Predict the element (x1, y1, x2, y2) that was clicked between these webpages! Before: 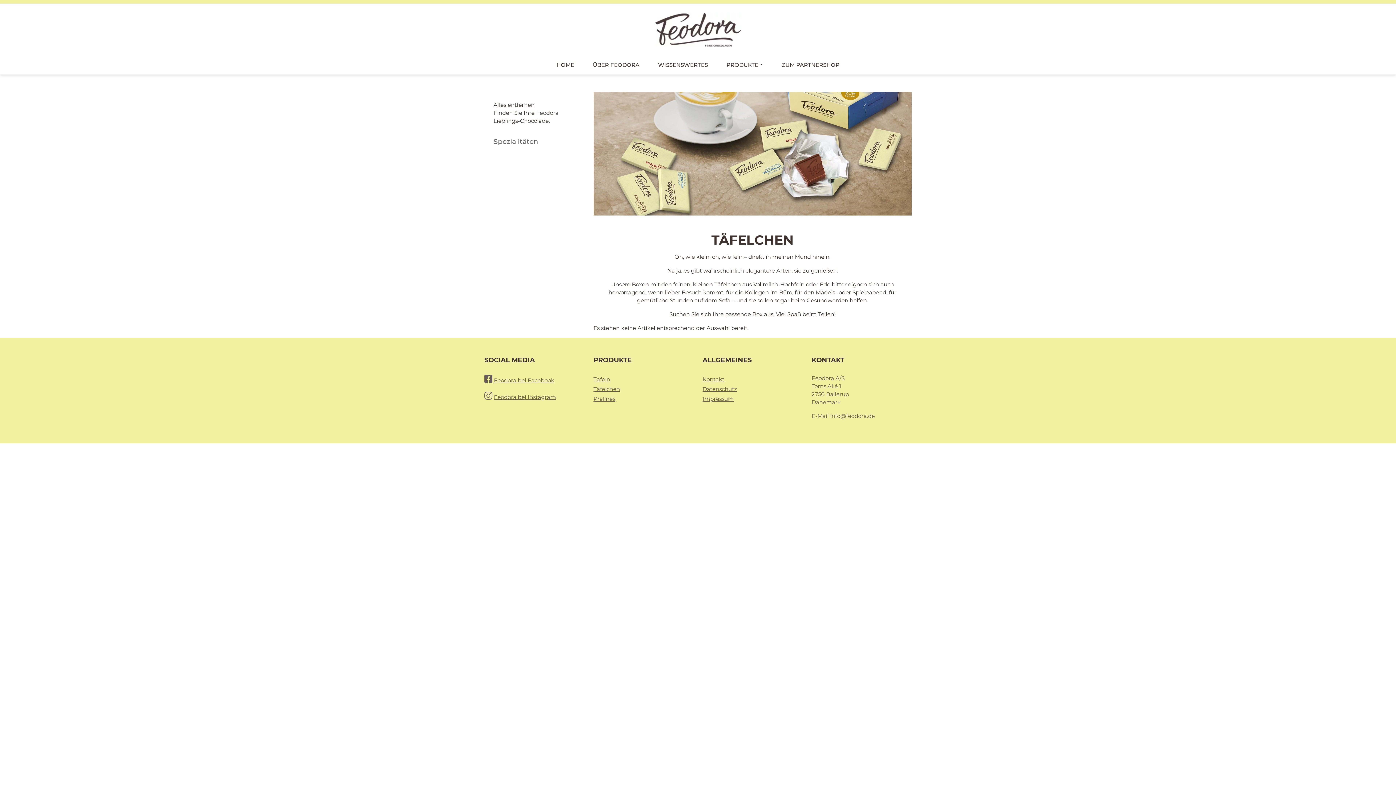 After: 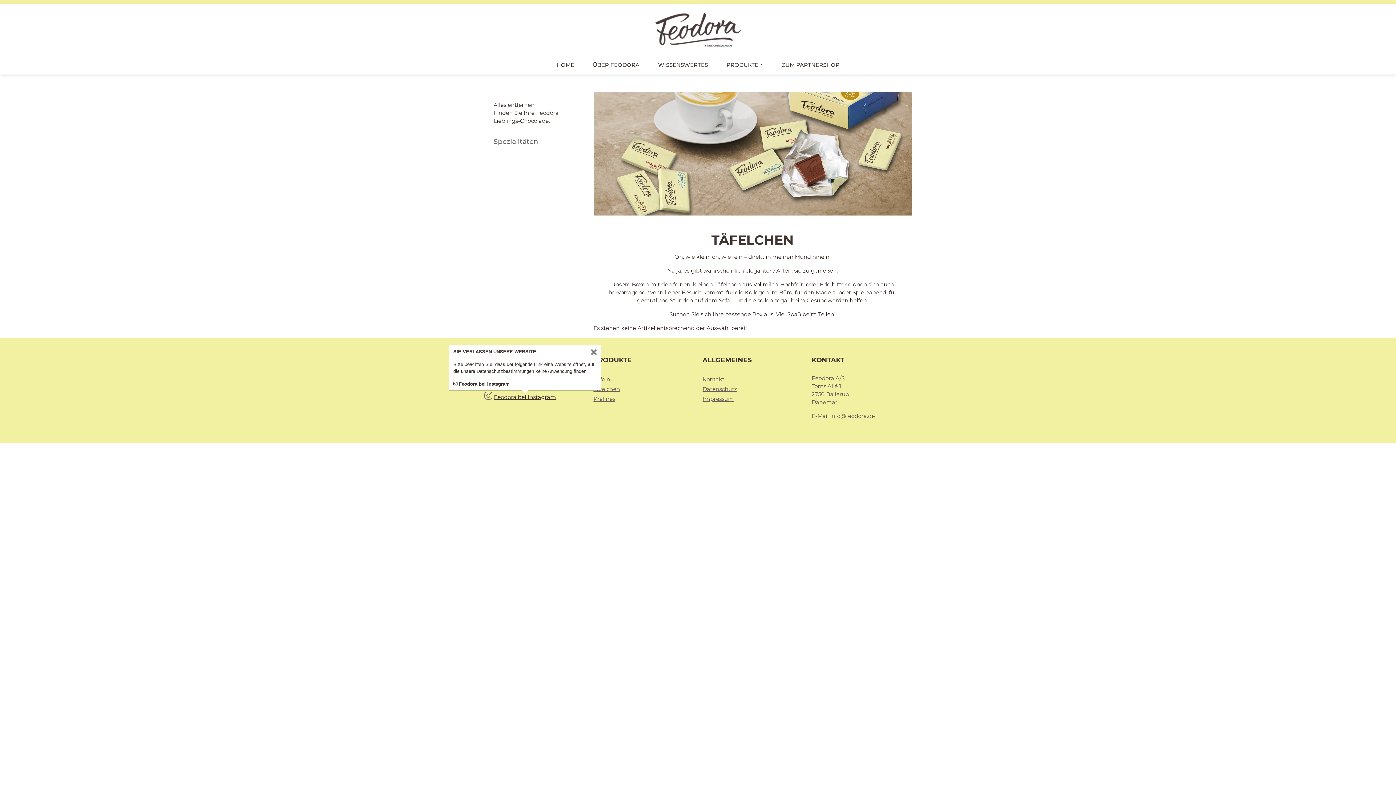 Action: bbox: (494, 393, 556, 400) label: Feodora bei Instagram